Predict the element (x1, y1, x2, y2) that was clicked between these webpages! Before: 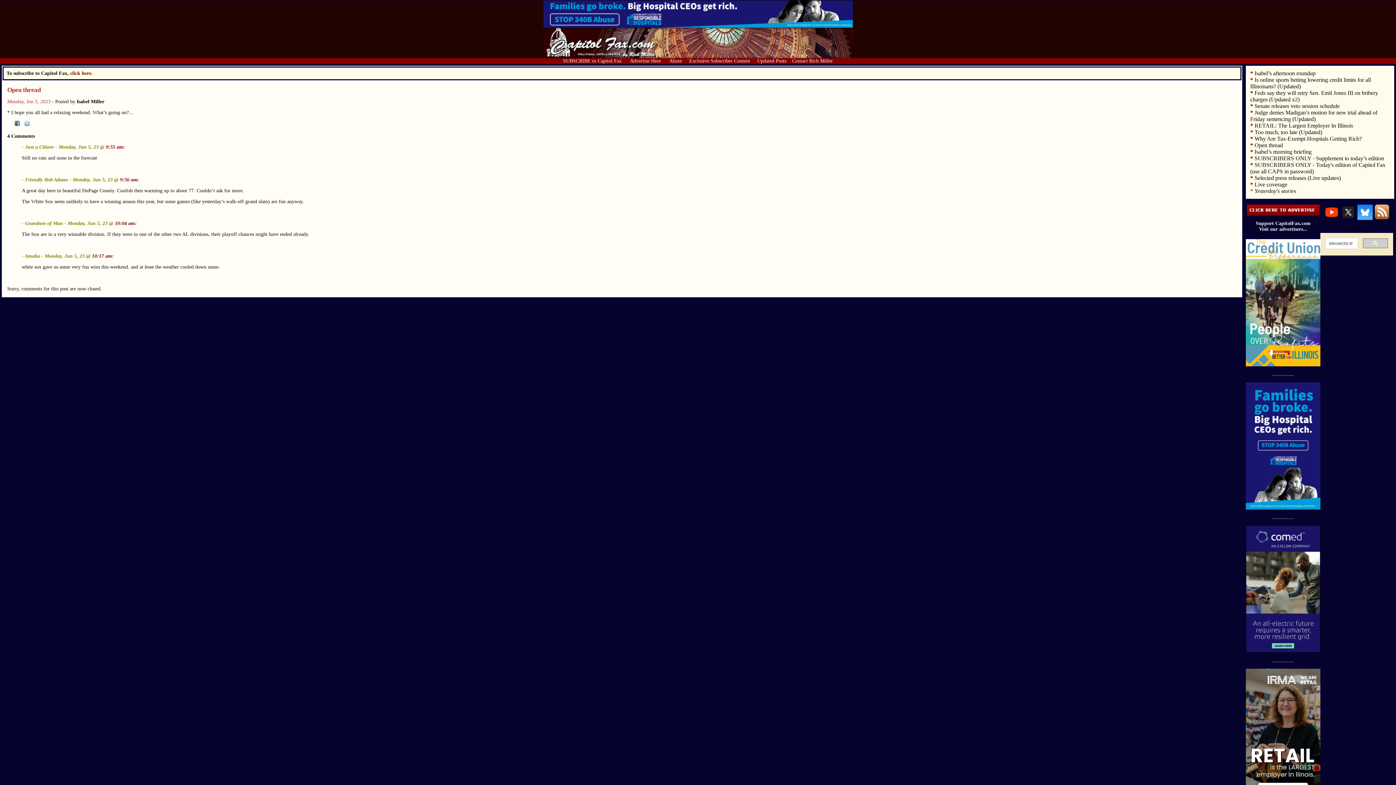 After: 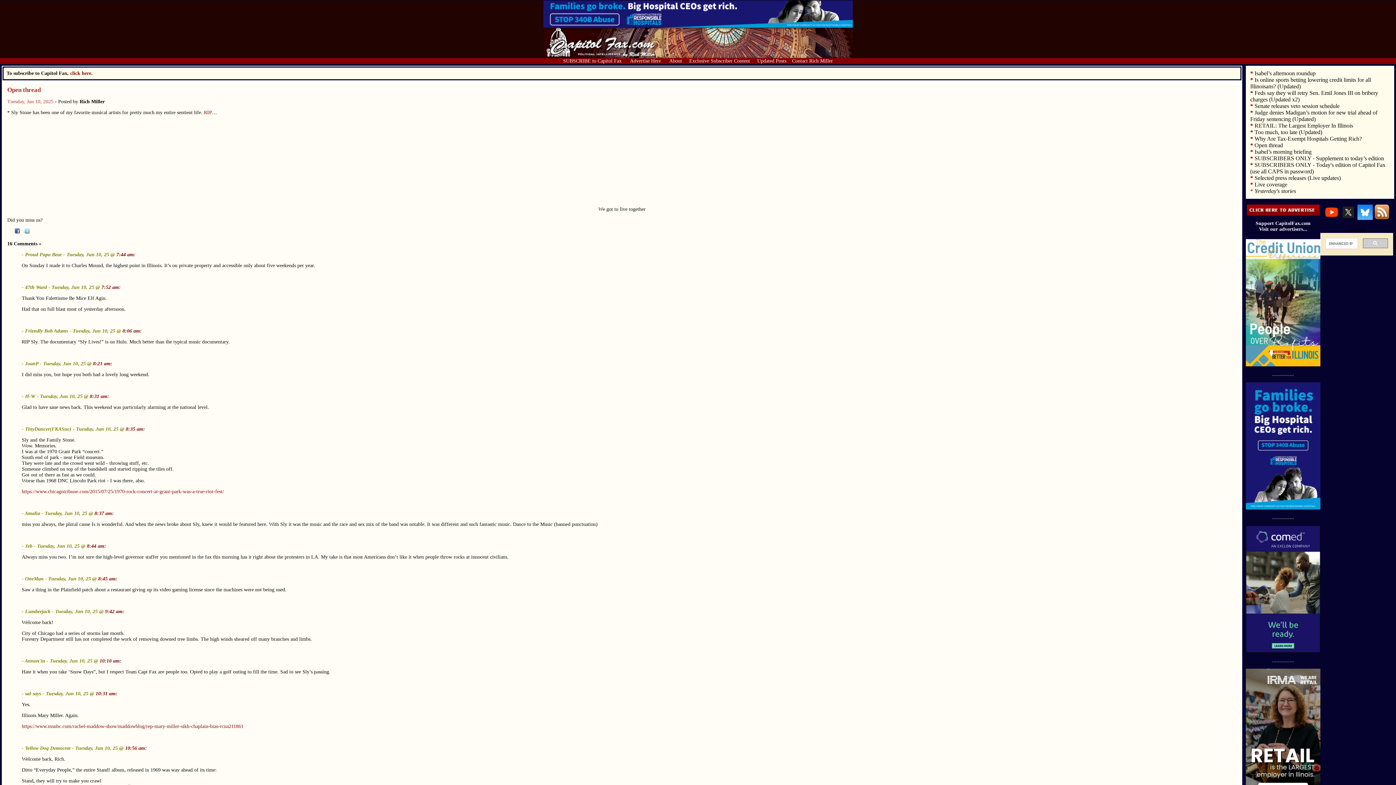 Action: label: Open thread bbox: (1254, 142, 1283, 148)